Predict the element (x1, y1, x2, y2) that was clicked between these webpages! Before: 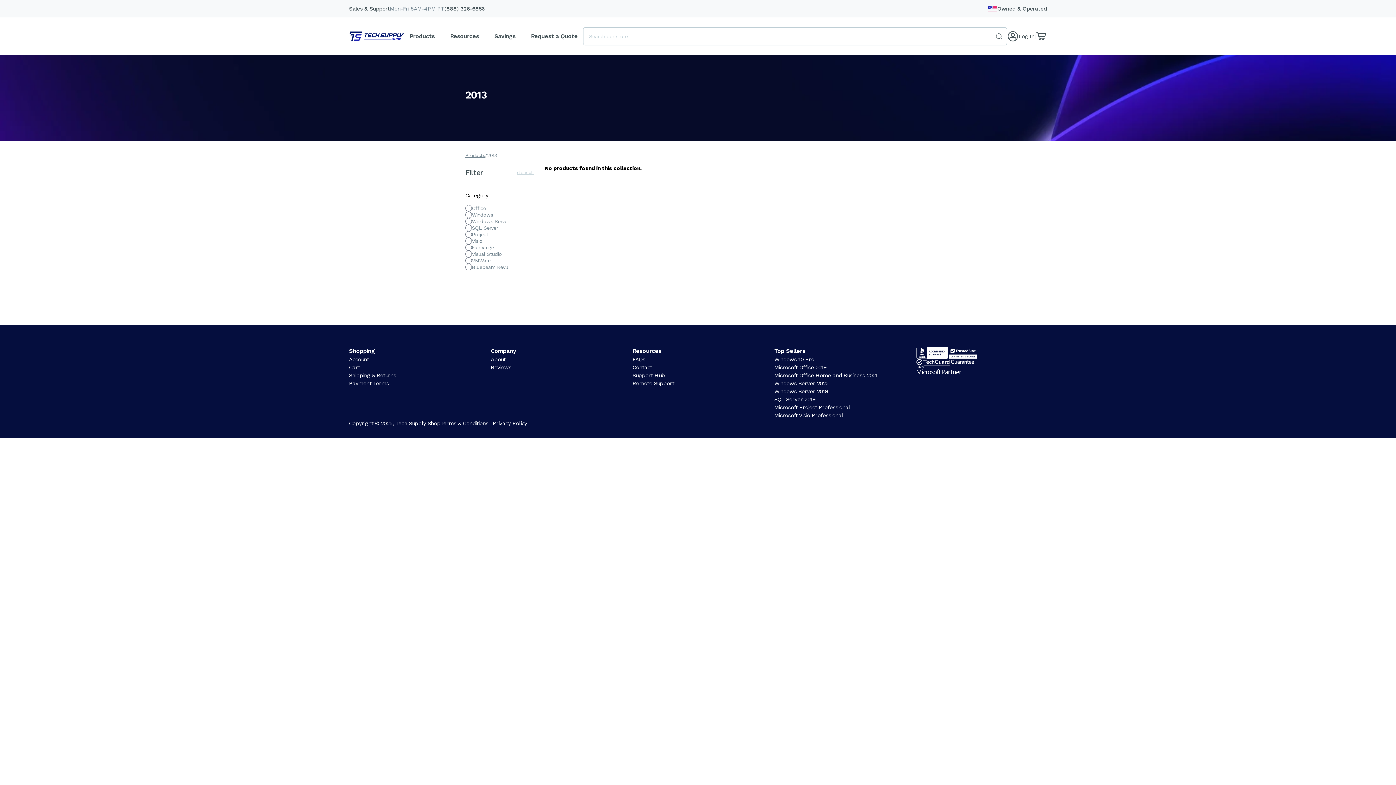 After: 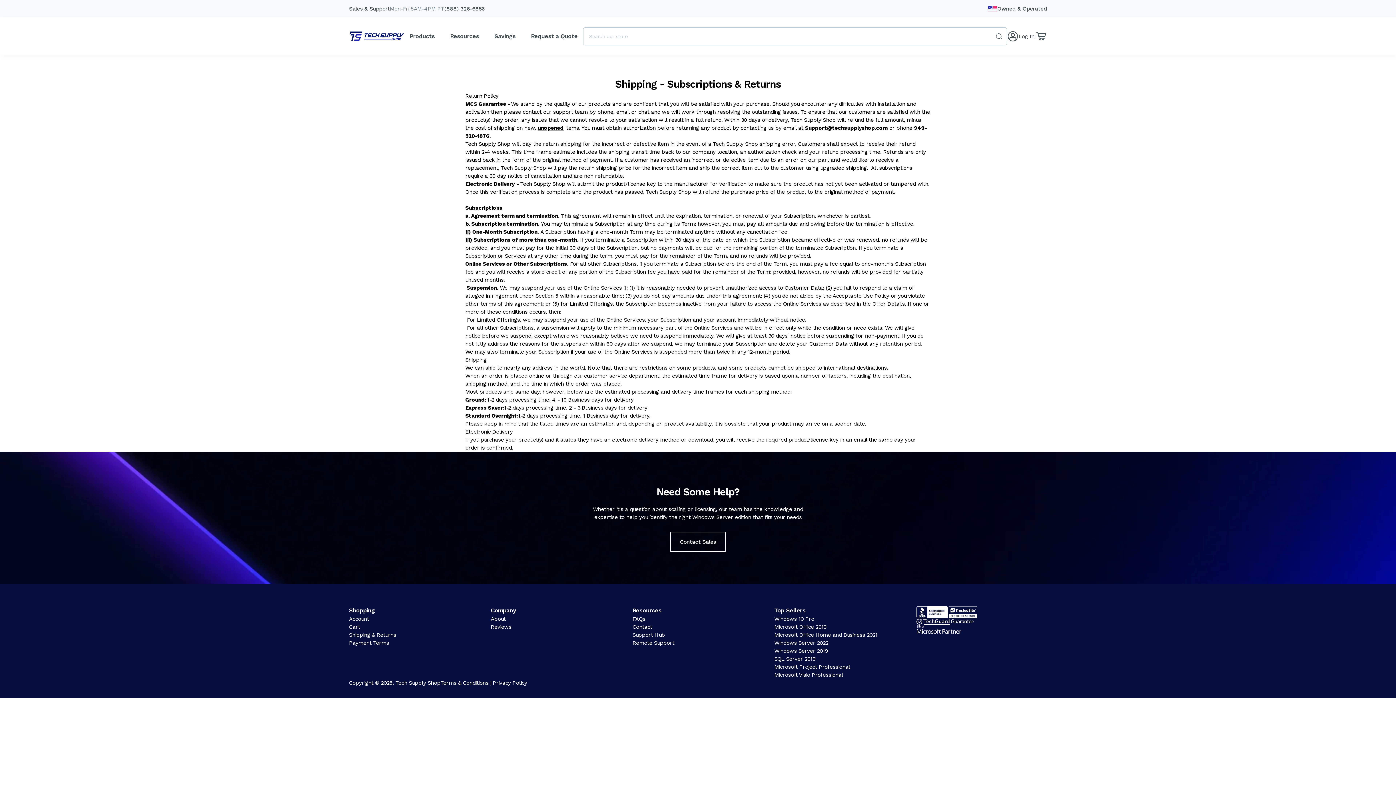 Action: label: Shipping & Returns bbox: (349, 371, 396, 379)